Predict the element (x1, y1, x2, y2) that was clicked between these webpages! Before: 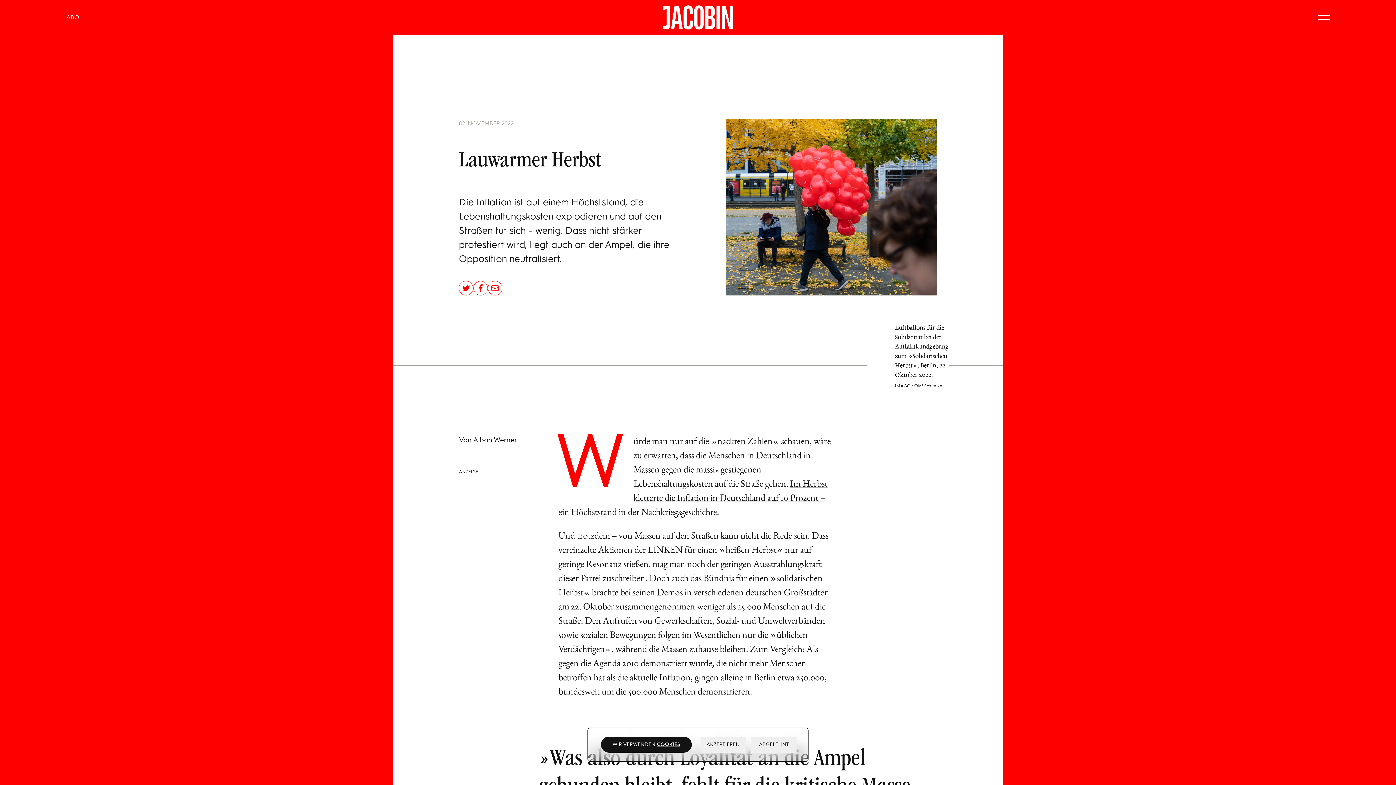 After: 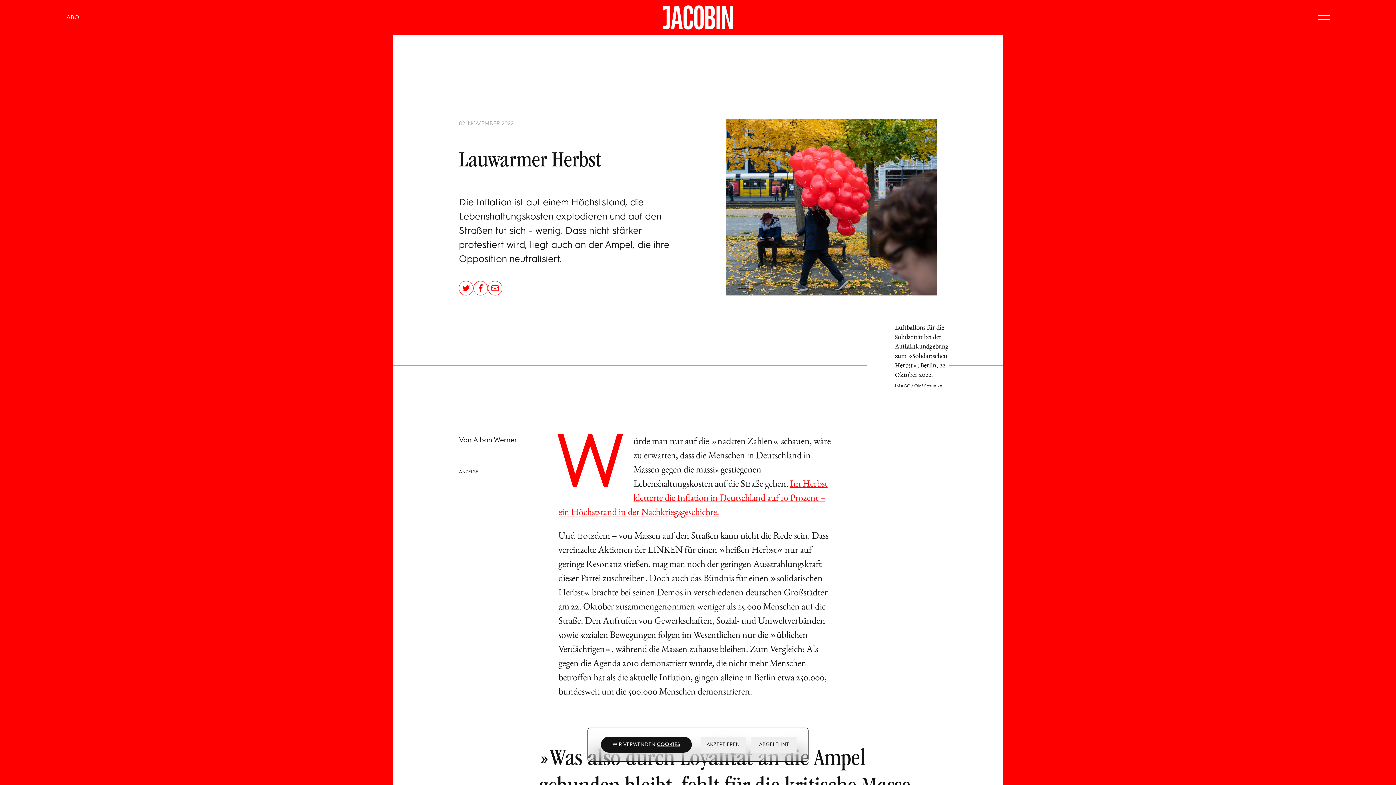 Action: label: Im Herbst kletterte die Inflation in Deutschland auf 10 Prozent – ein Höchststand in der Nachkriegsgeschichte. bbox: (558, 480, 827, 518)